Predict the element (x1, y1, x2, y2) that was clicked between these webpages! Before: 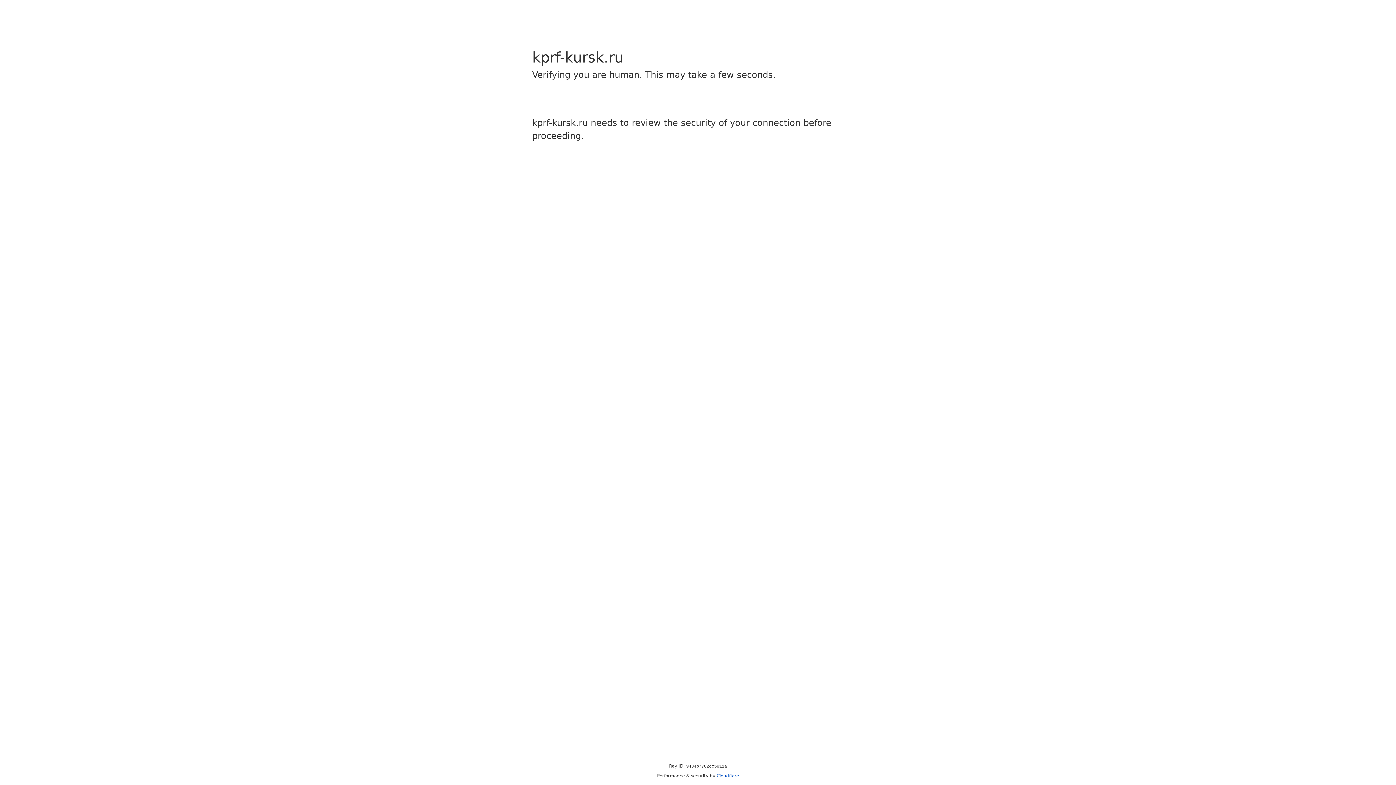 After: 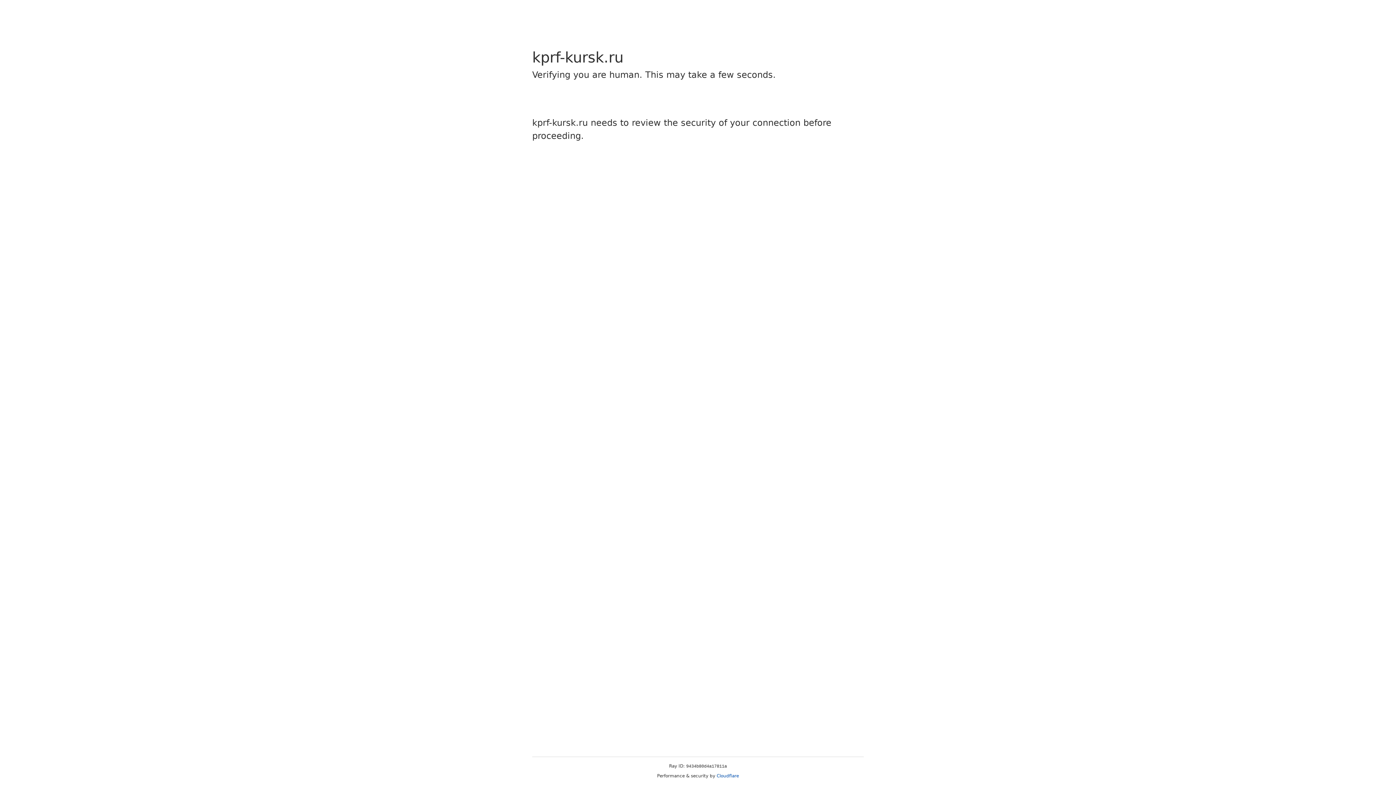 Action: bbox: (716, 773, 739, 778) label: Cloudflare